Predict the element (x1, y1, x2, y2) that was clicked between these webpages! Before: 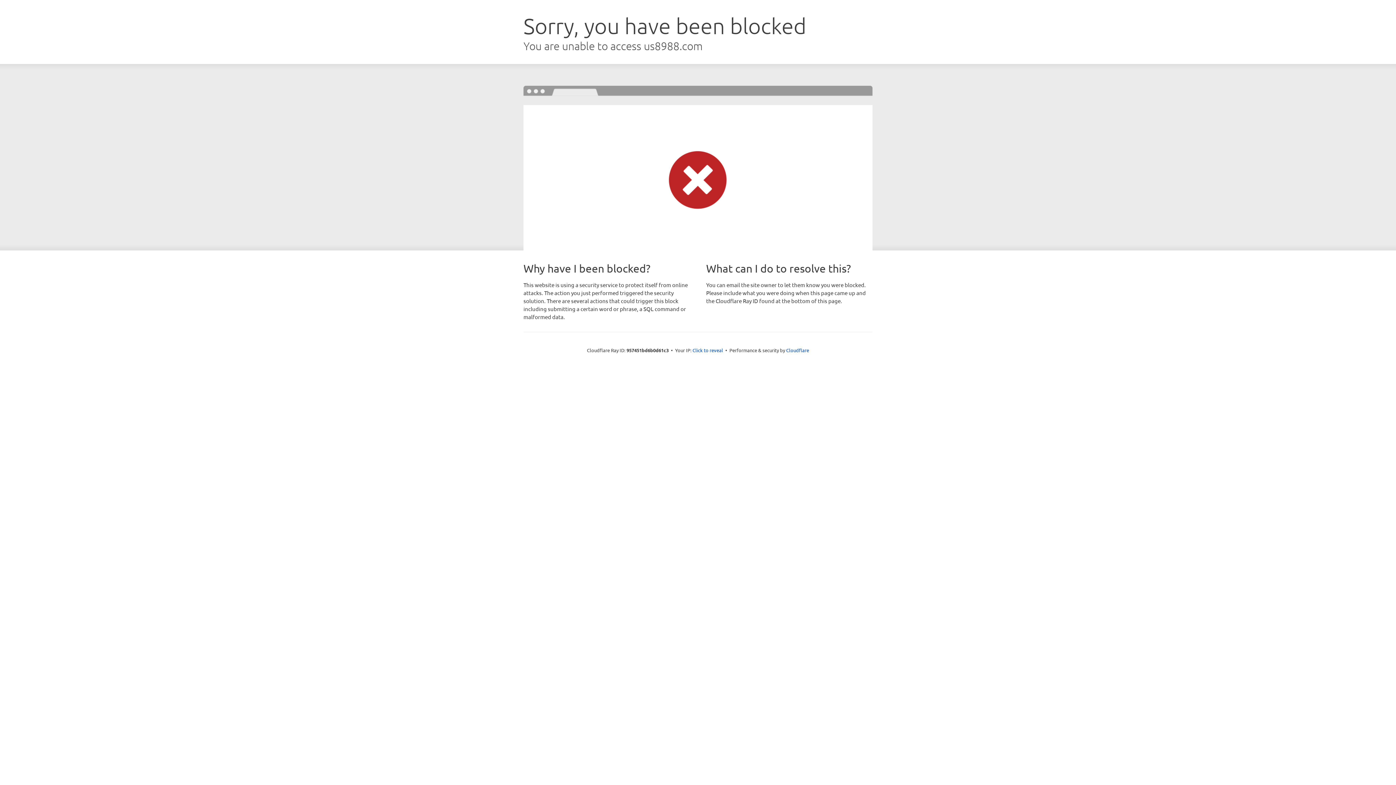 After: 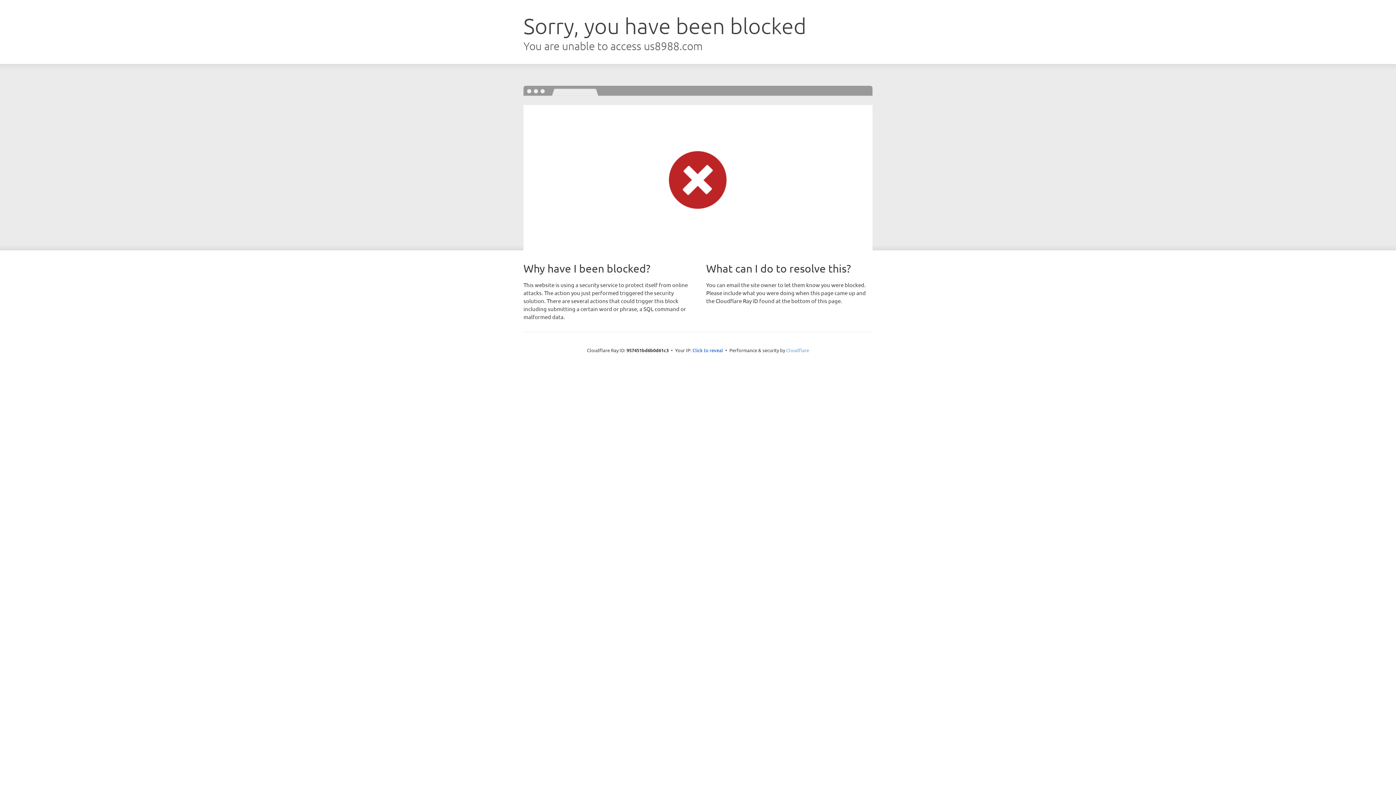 Action: bbox: (786, 347, 809, 353) label: Cloudflare